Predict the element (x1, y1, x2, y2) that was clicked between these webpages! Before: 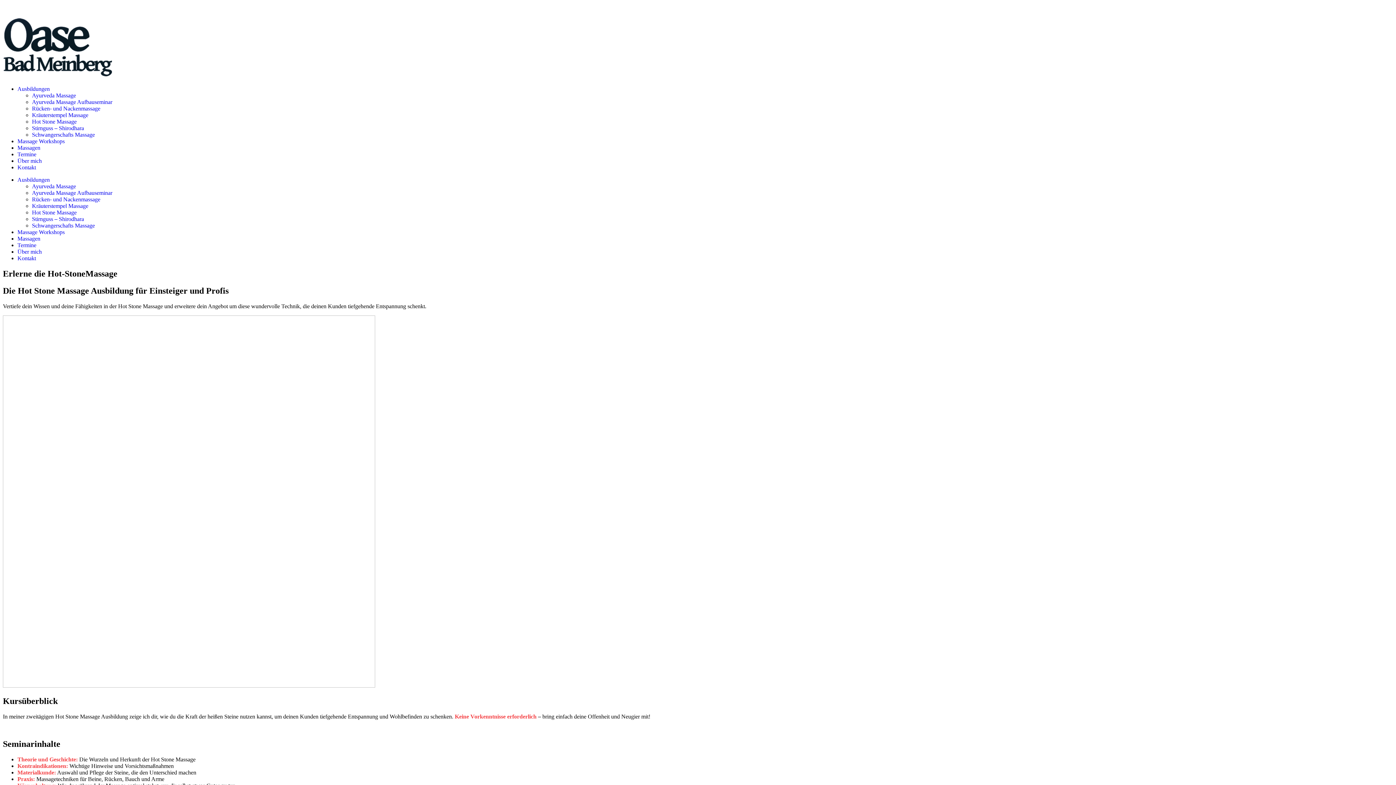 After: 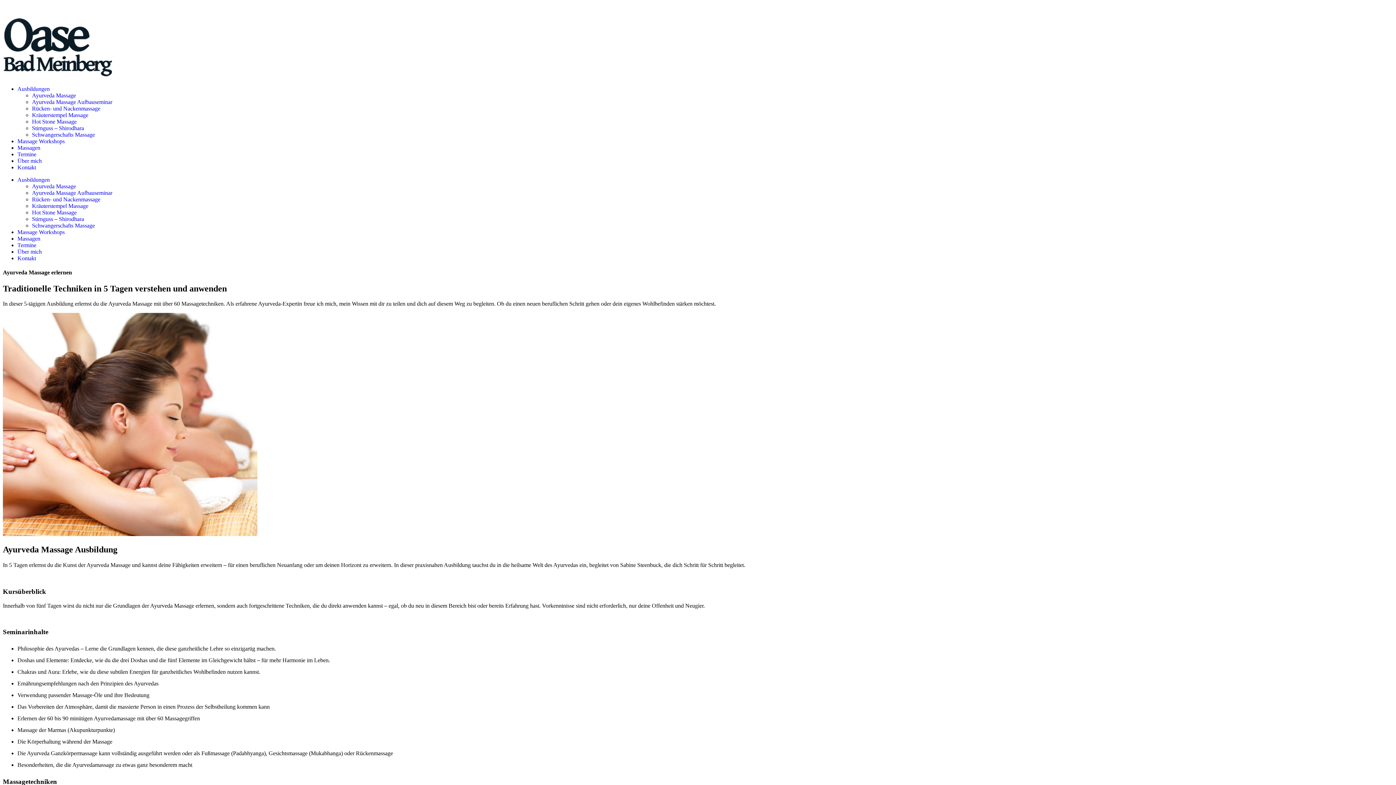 Action: label: Ayurveda Massage bbox: (32, 183, 76, 189)